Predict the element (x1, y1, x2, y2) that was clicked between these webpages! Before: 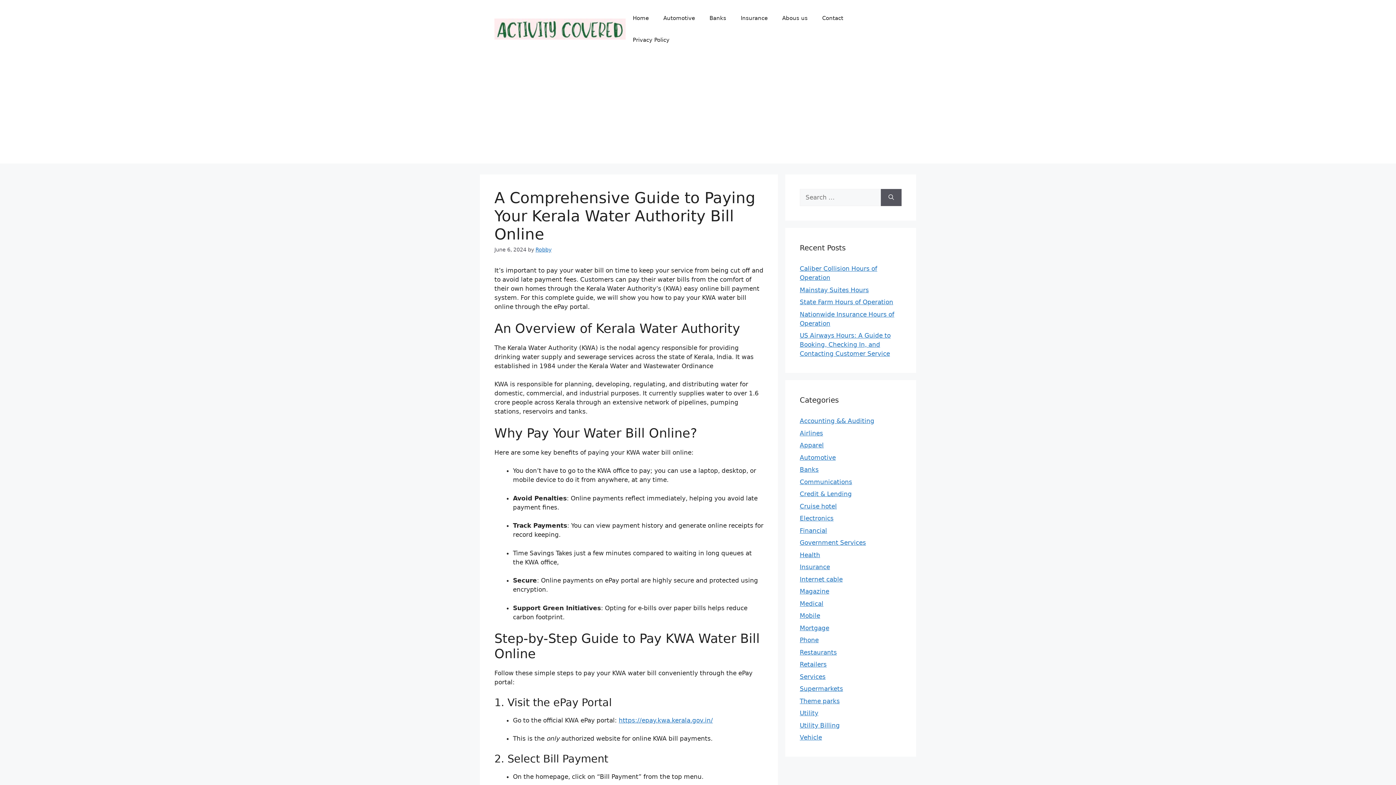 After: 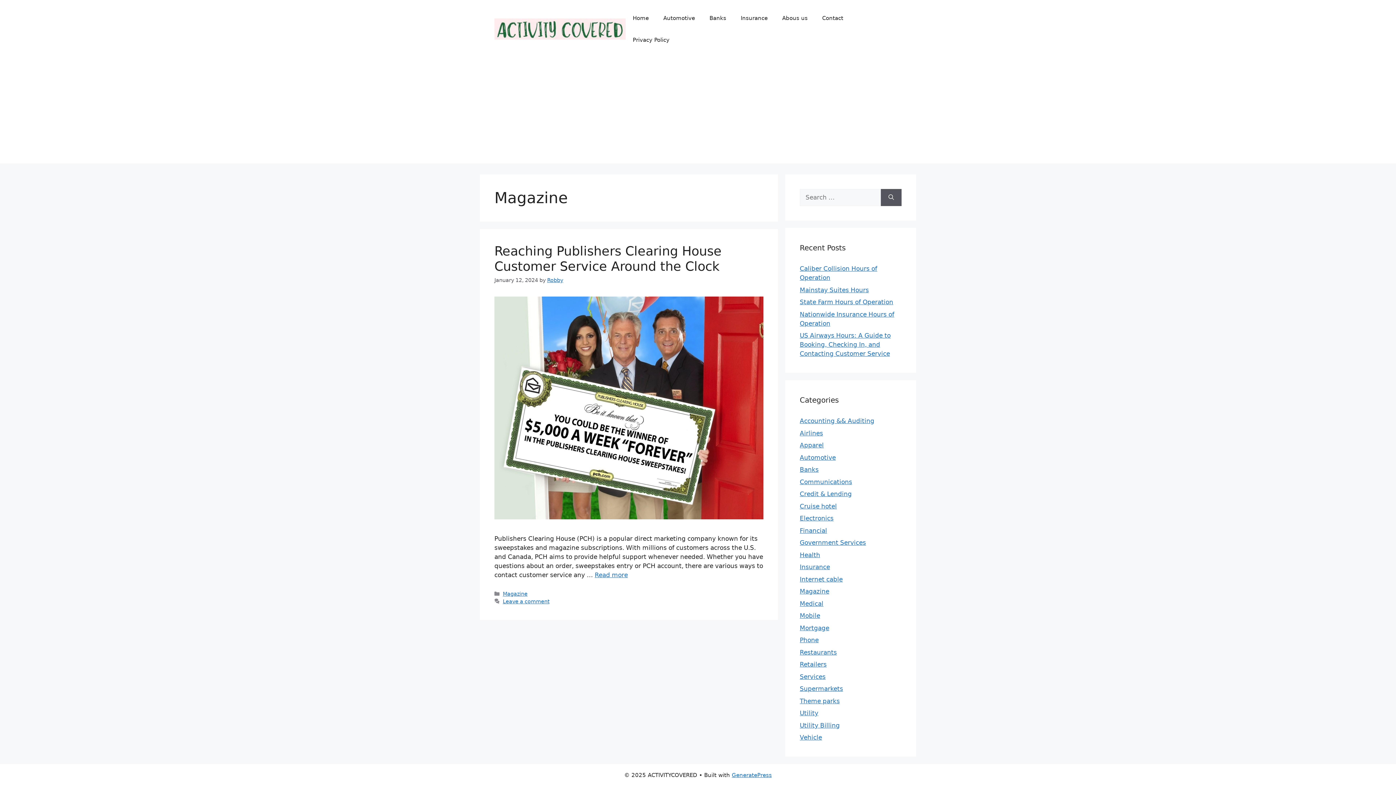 Action: label: Magazine bbox: (800, 588, 829, 595)